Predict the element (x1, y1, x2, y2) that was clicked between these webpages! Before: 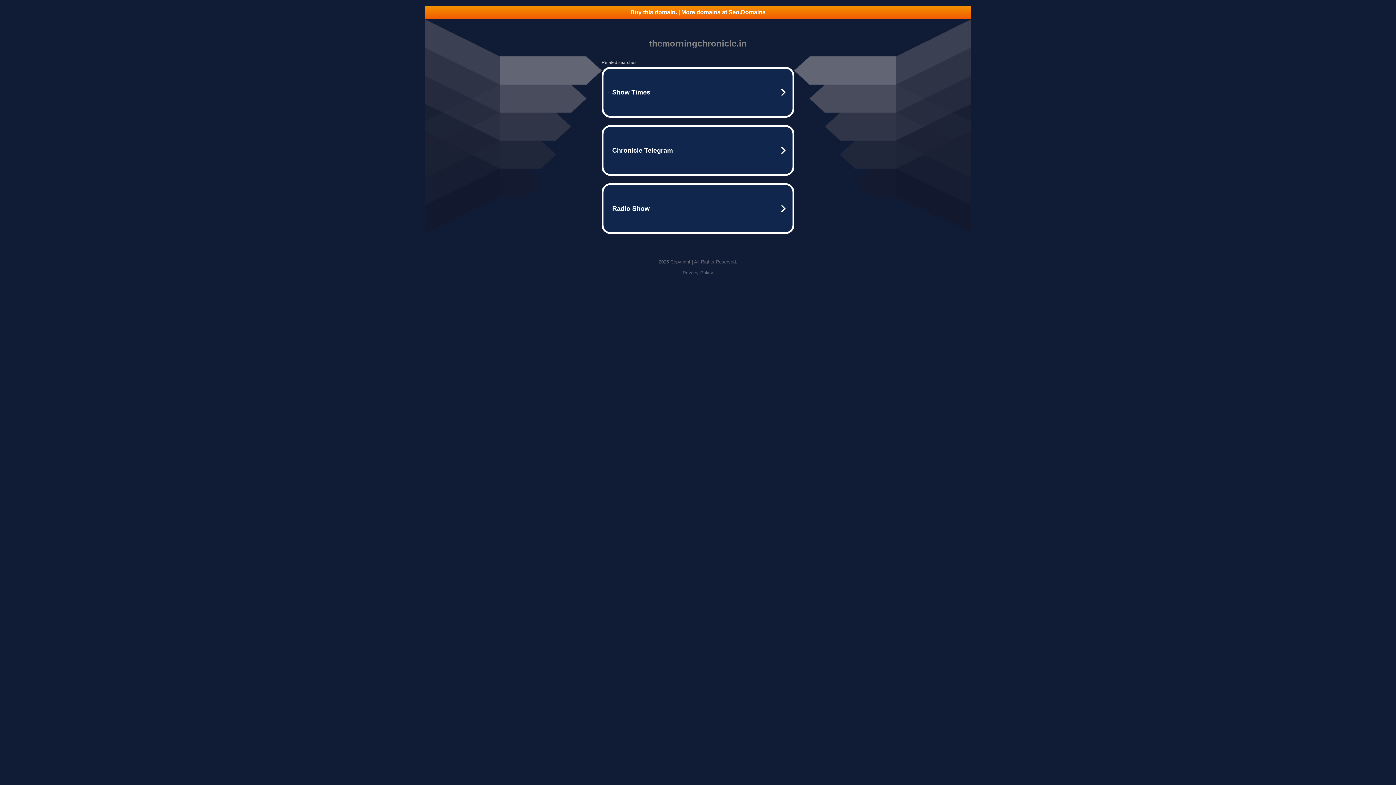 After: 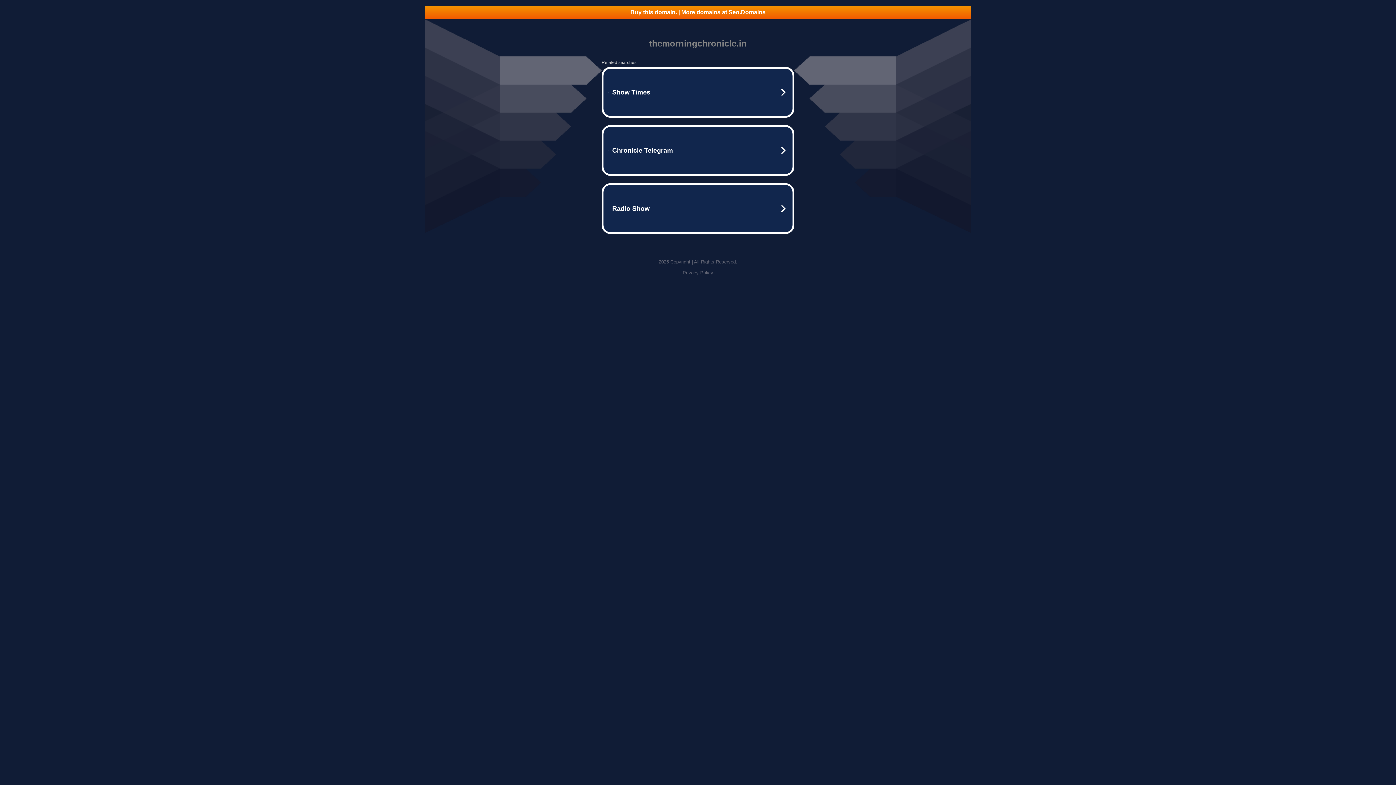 Action: label: Buy this domain. | More domains at Seo.Domains bbox: (425, 5, 970, 18)